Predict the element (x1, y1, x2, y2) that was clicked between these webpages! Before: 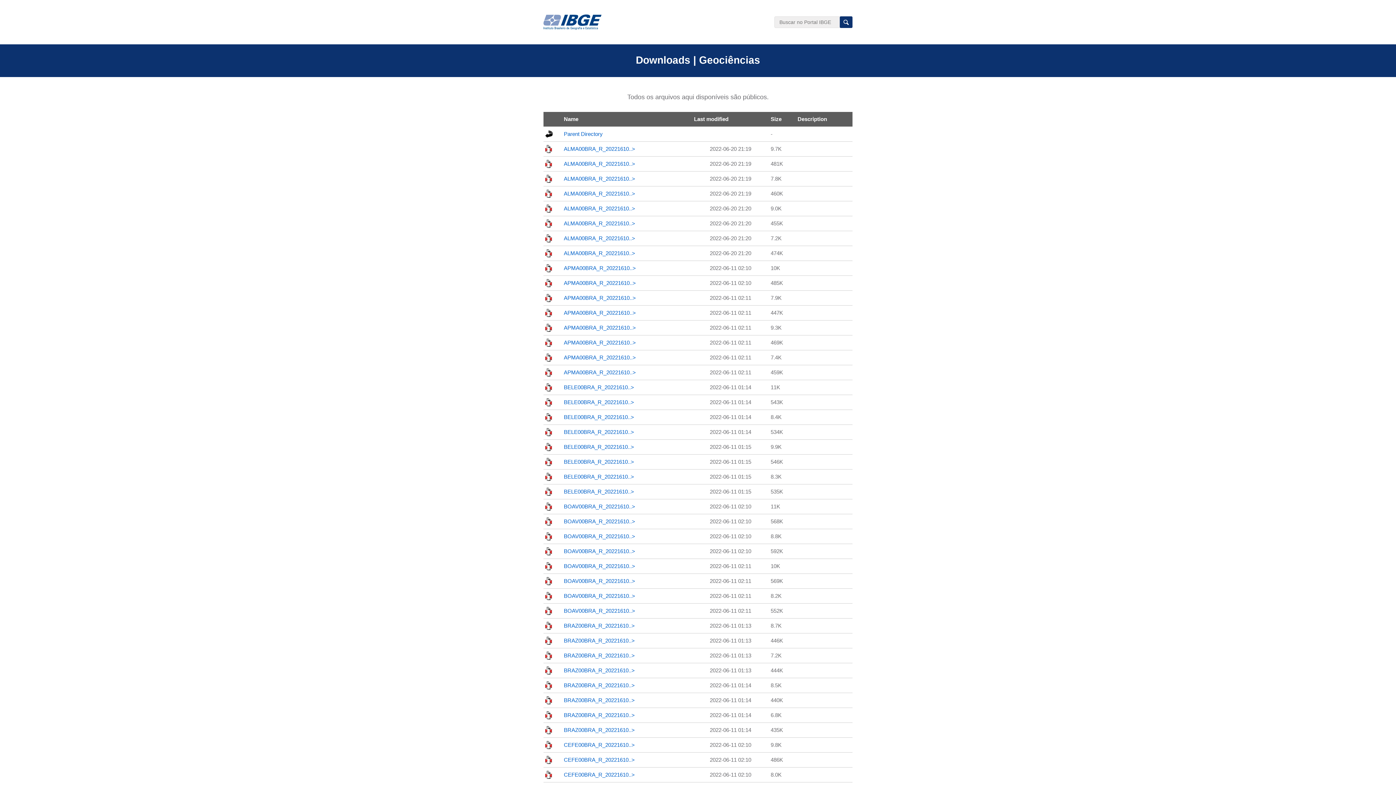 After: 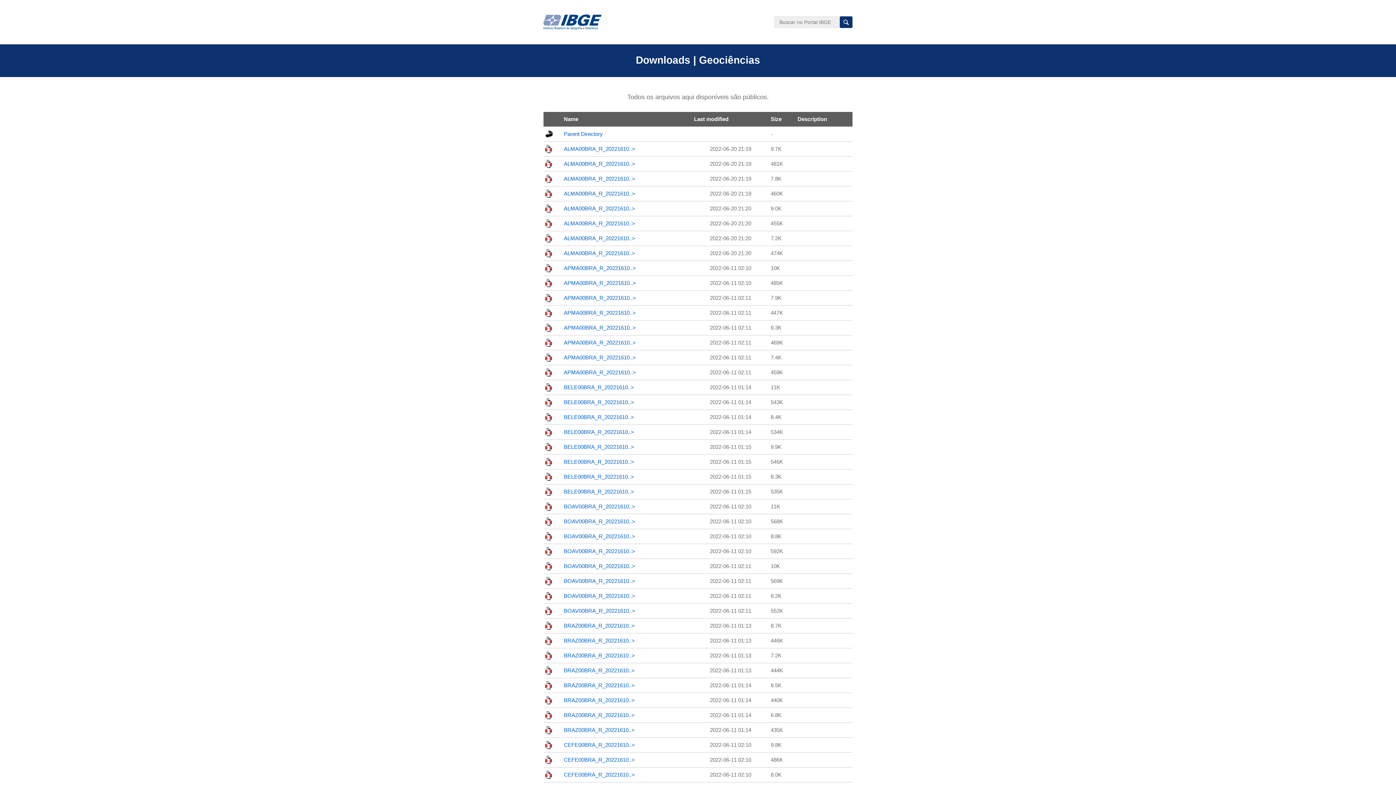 Action: label: BOAV00BRA_R_20221610..> bbox: (564, 593, 635, 599)